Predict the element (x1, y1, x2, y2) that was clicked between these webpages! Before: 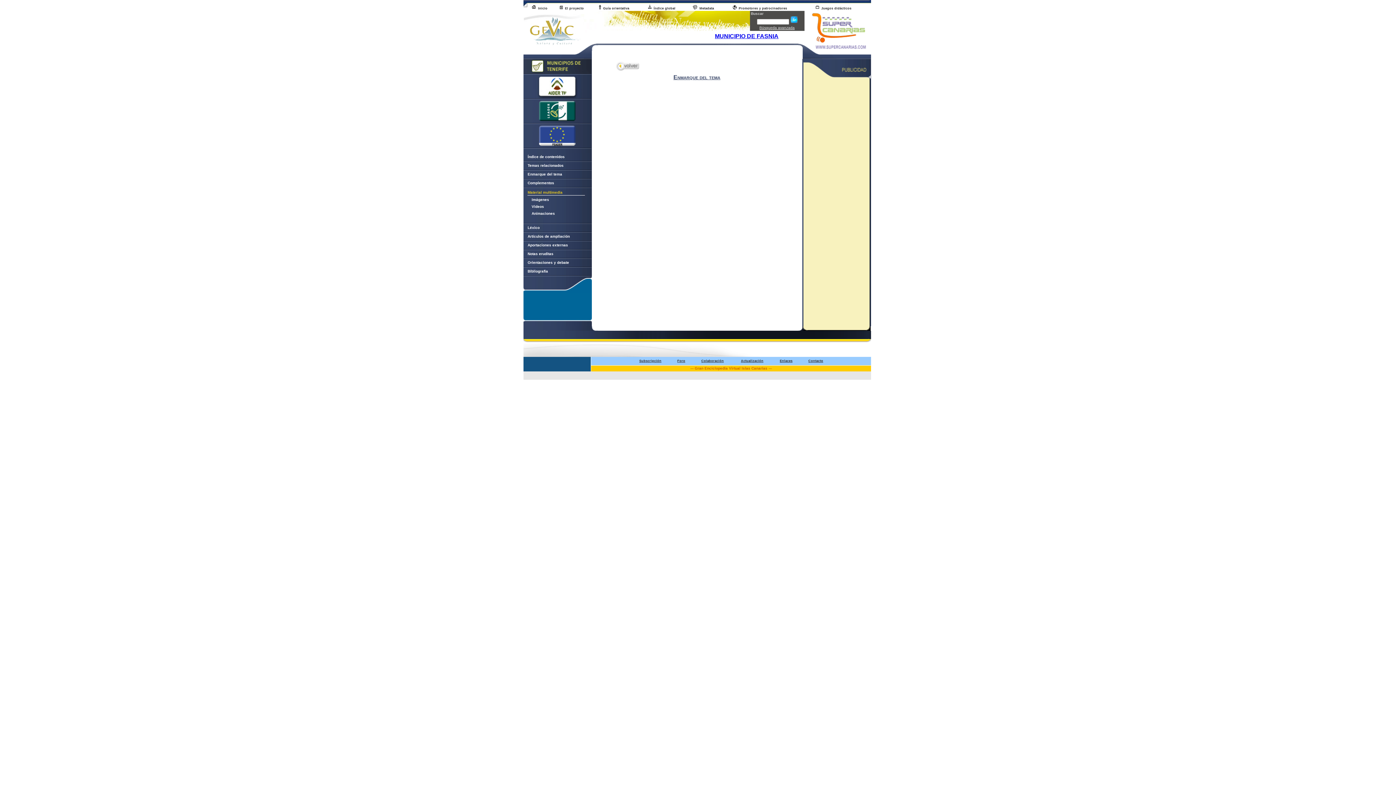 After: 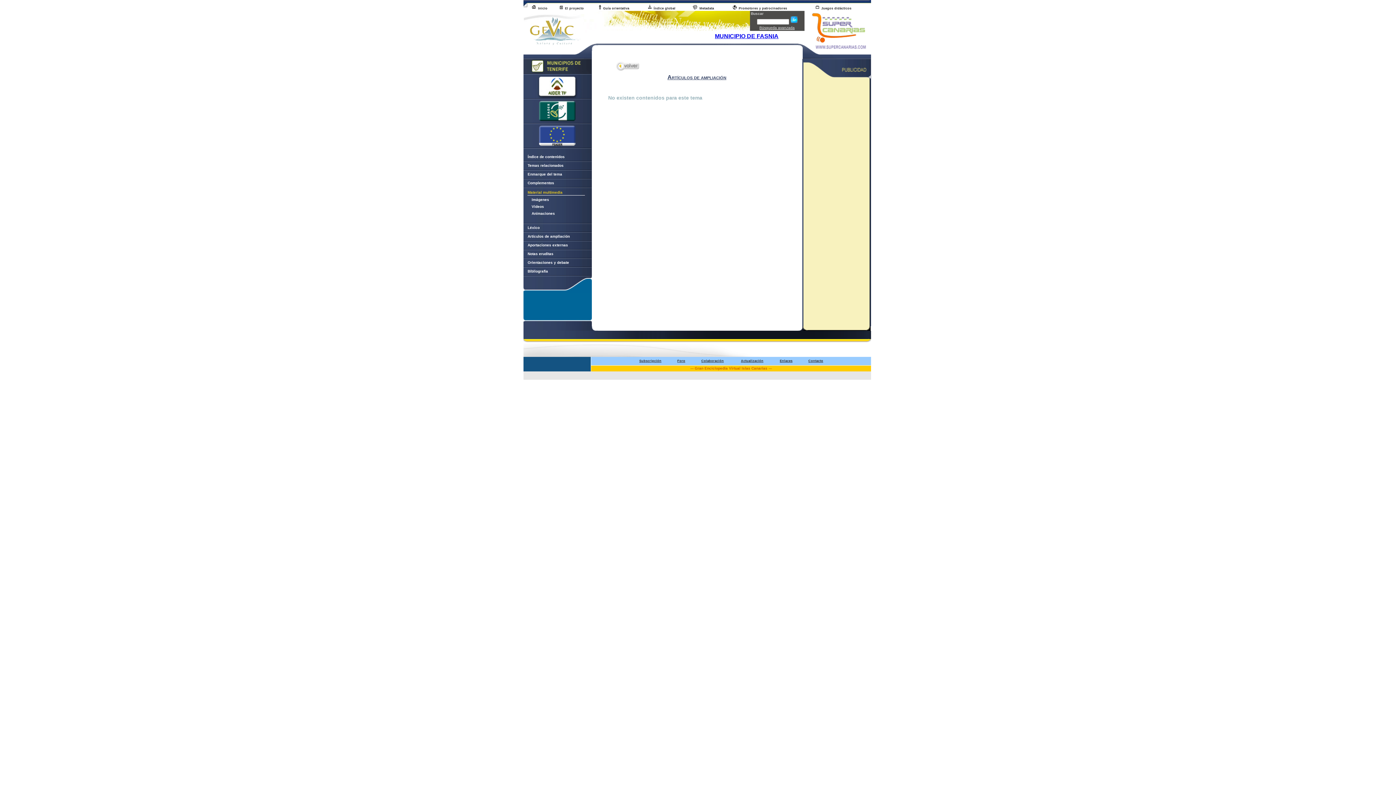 Action: bbox: (523, 234, 570, 238) label:     Artículos de ampliación